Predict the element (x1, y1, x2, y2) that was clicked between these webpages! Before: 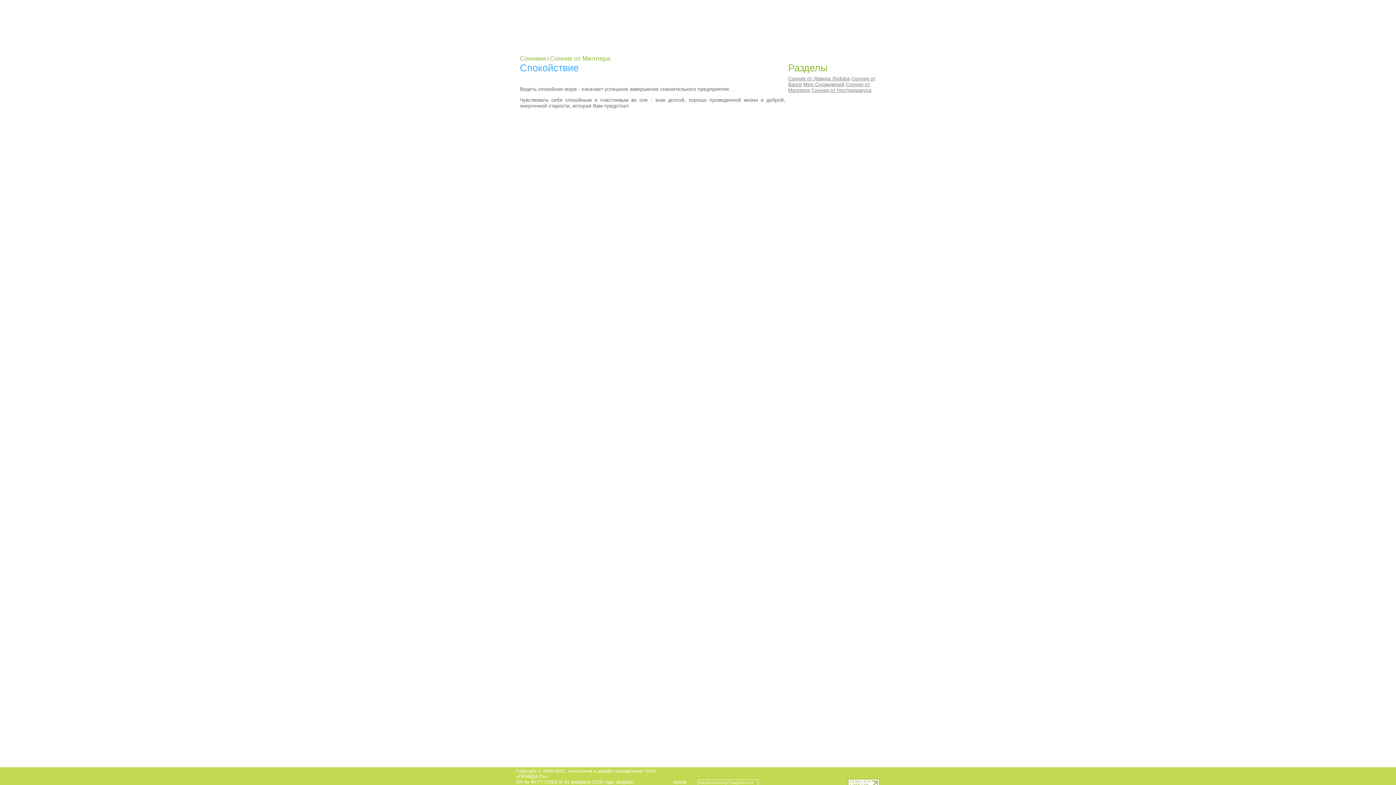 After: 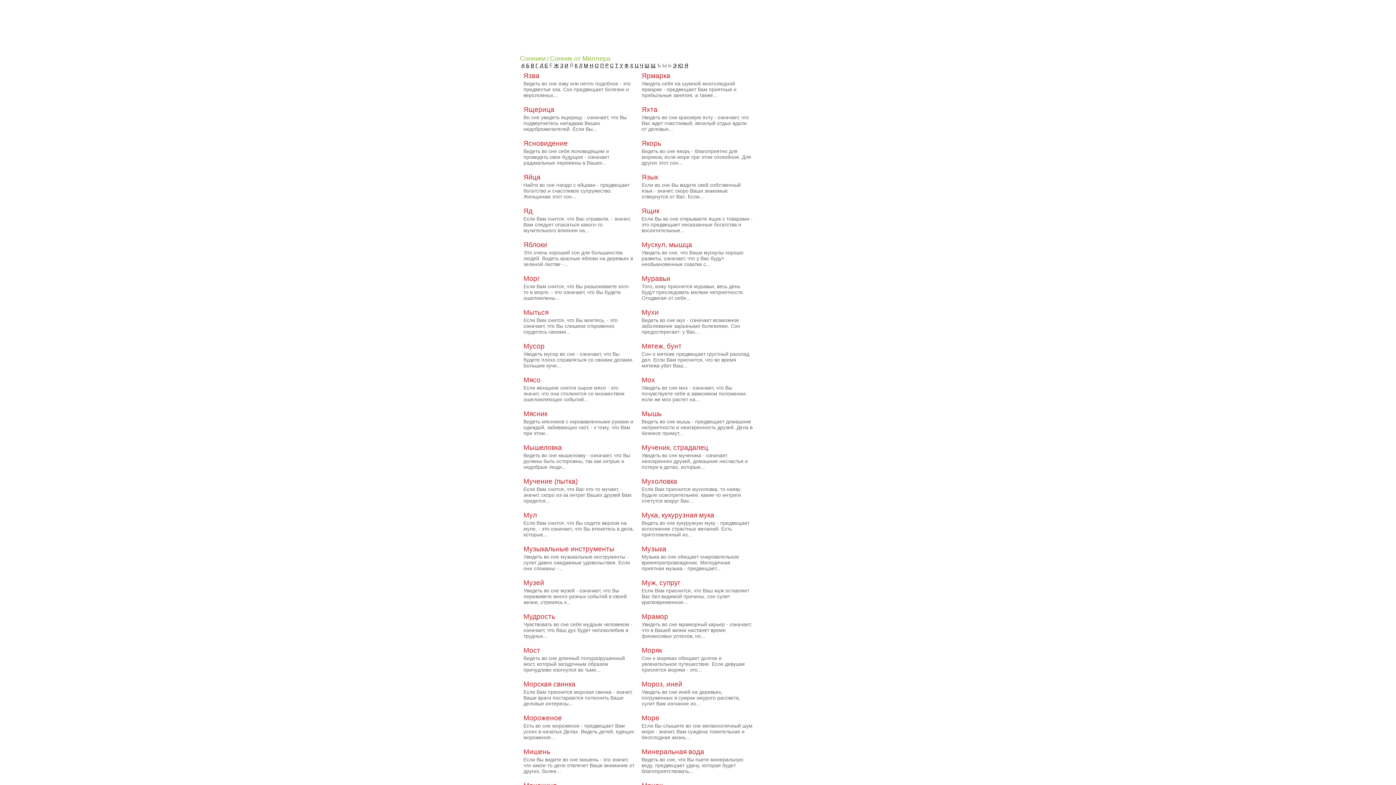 Action: bbox: (550, 54, 610, 62) label: Сонник от Миллера